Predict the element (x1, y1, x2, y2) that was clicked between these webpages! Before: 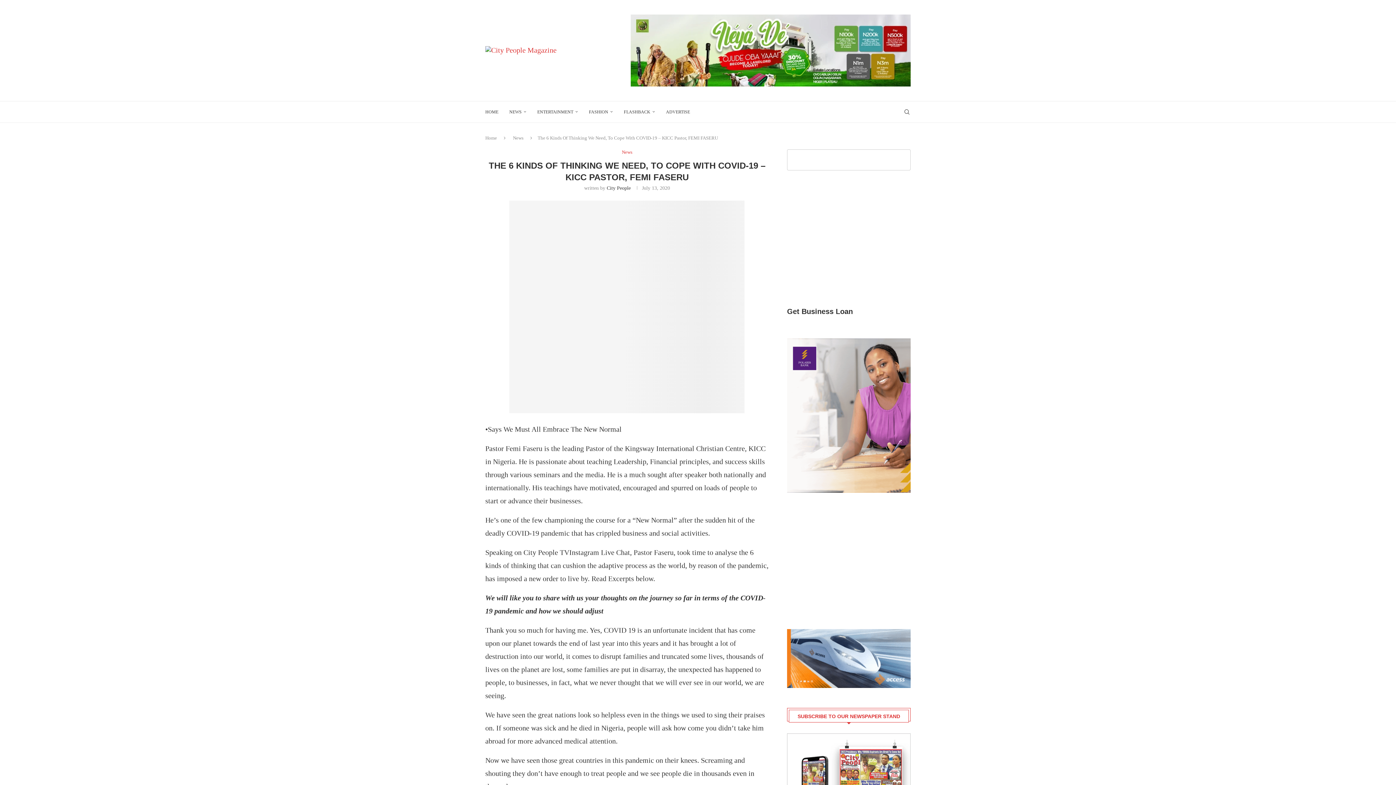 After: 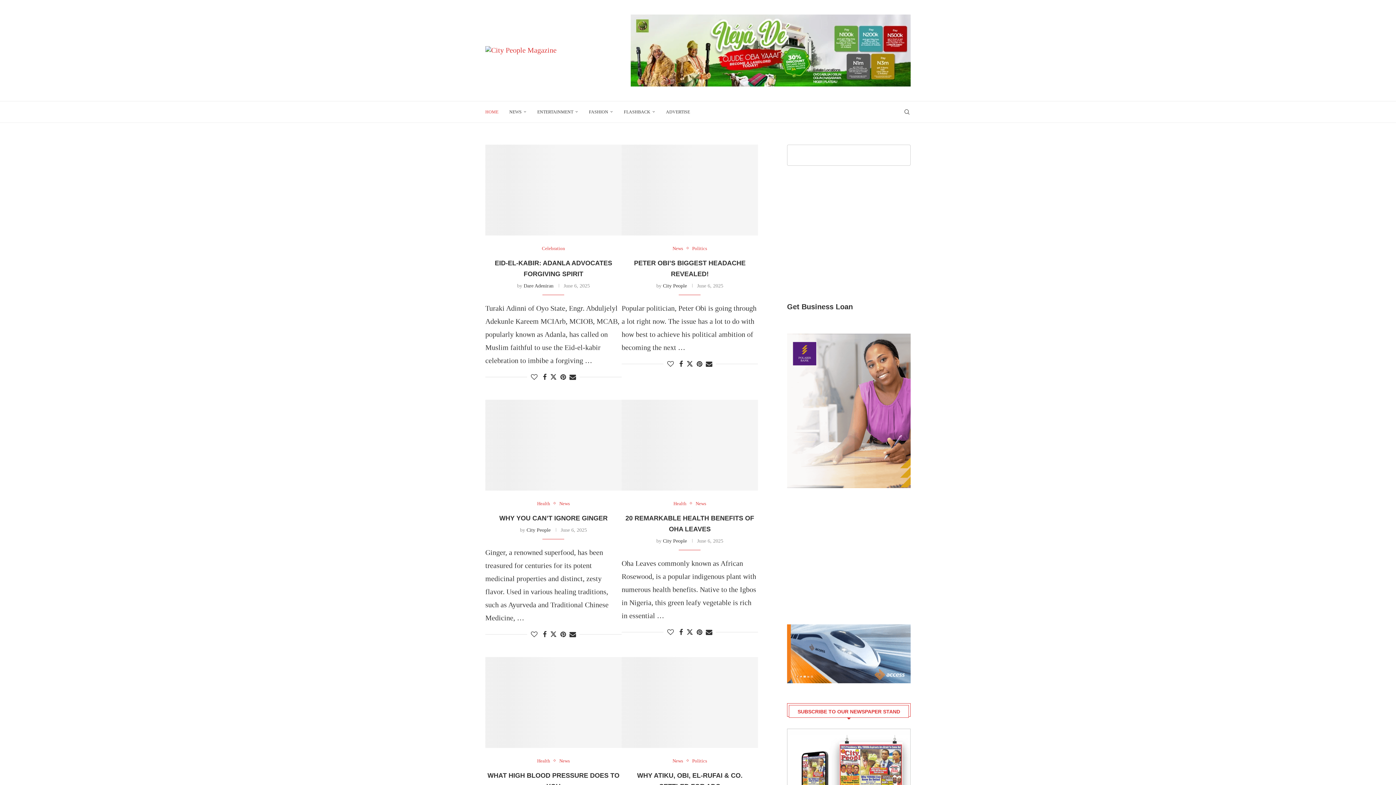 Action: bbox: (485, 46, 556, 54)